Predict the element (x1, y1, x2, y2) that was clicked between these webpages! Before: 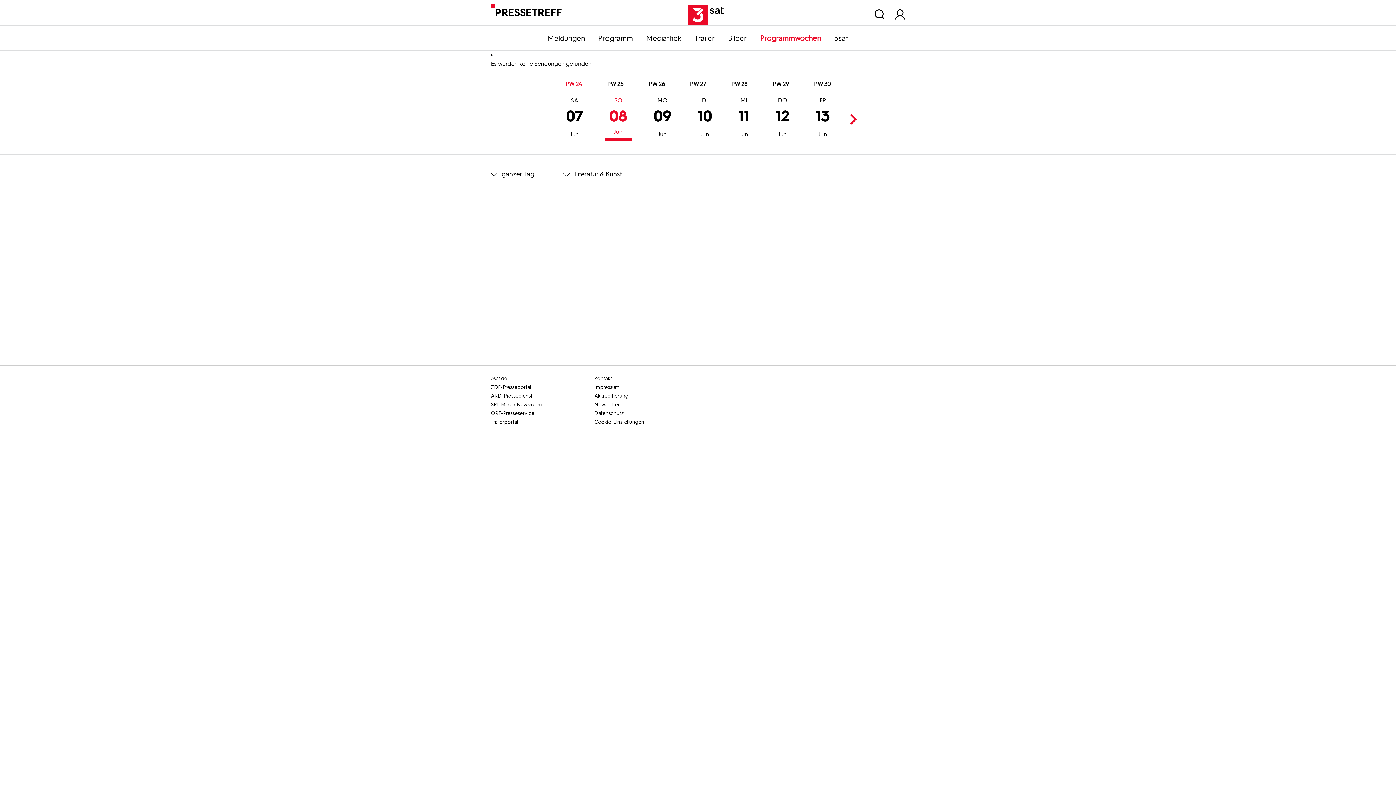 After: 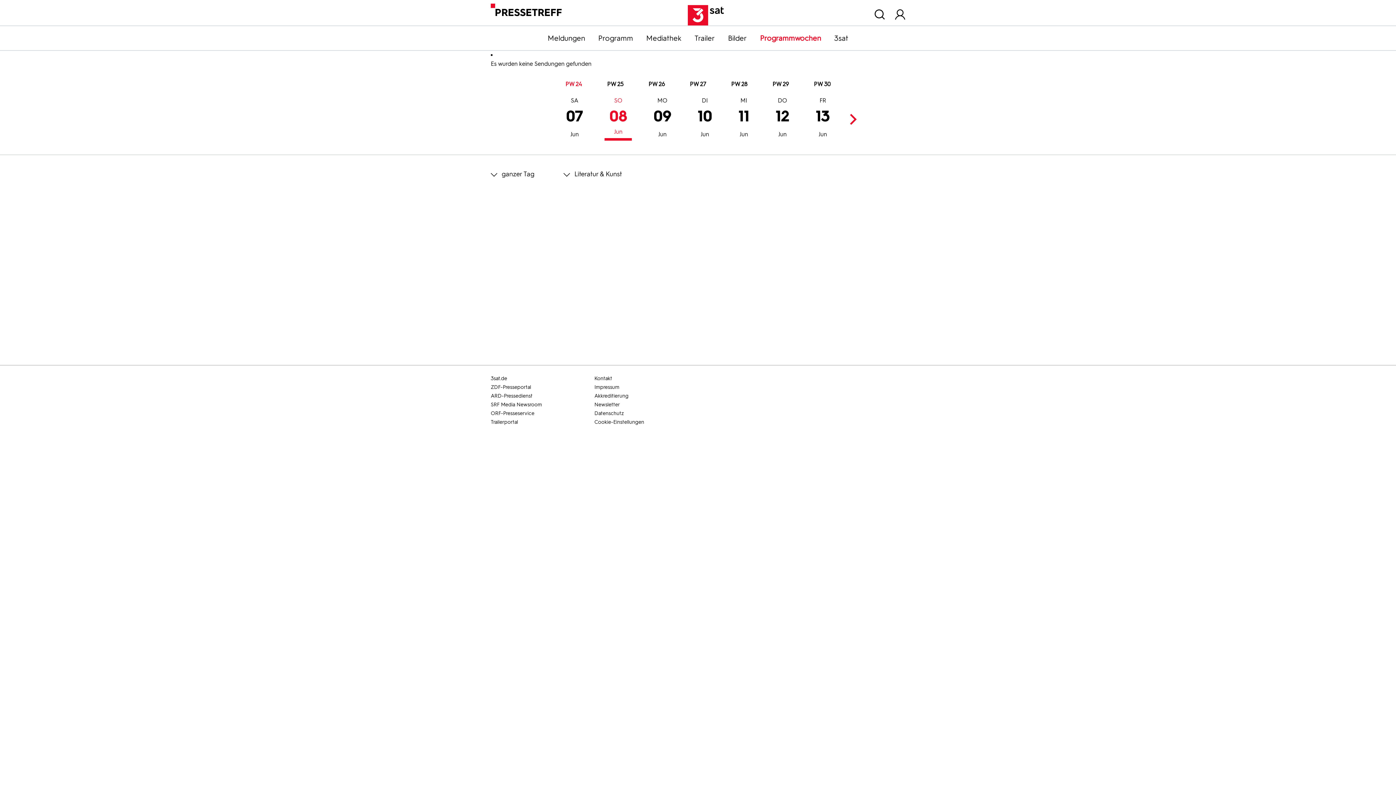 Action: bbox: (594, 418, 696, 426) label: Cookie-Einstellungen